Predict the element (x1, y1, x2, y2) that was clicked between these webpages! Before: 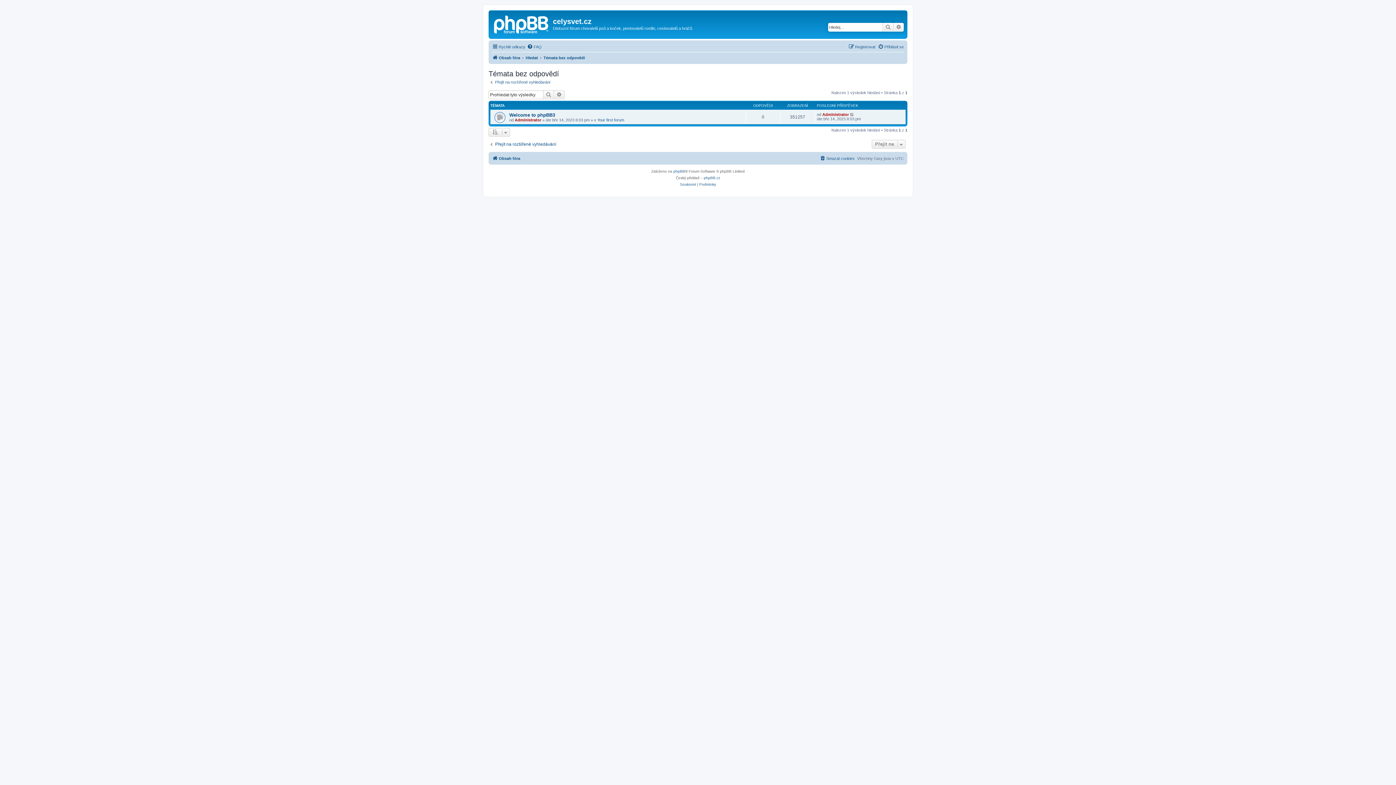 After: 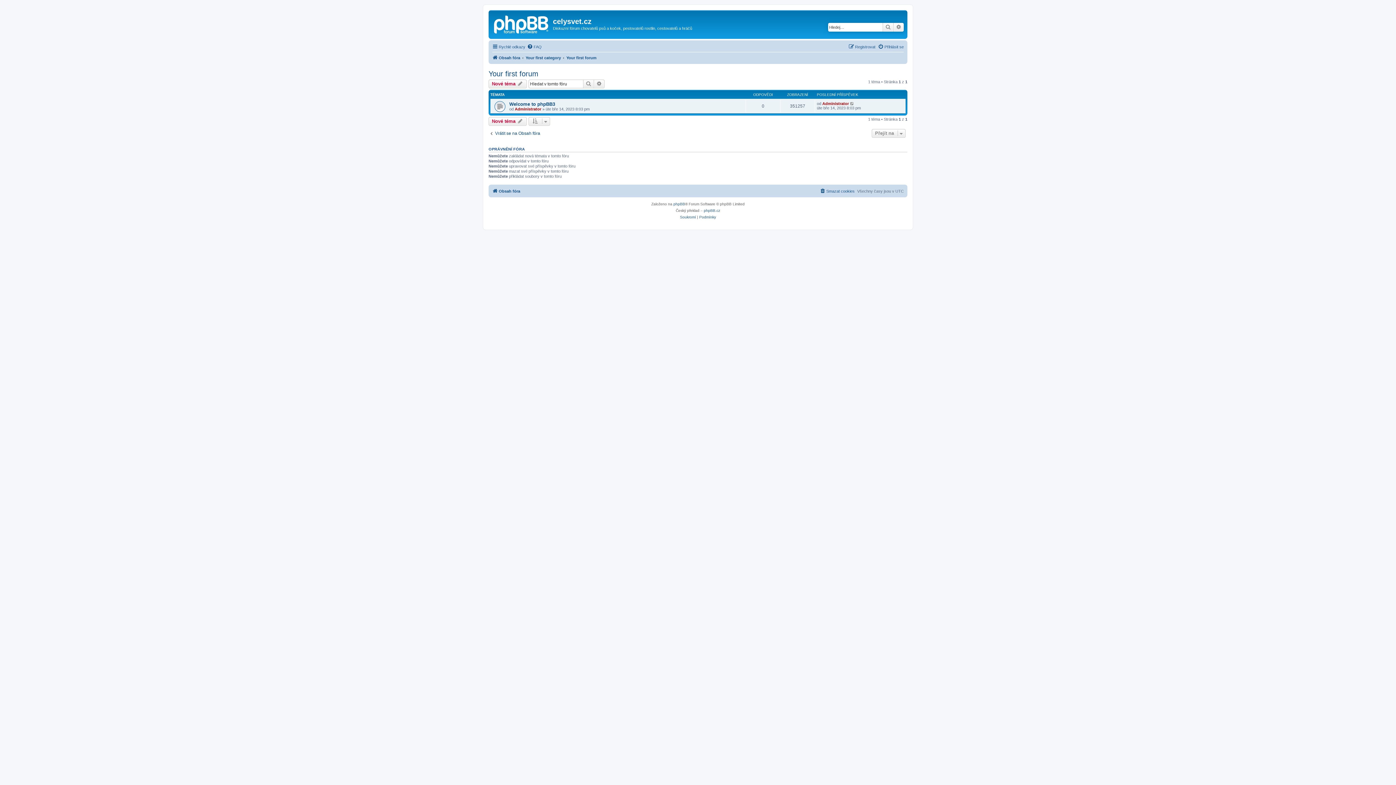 Action: bbox: (597, 117, 624, 122) label: Your first forum